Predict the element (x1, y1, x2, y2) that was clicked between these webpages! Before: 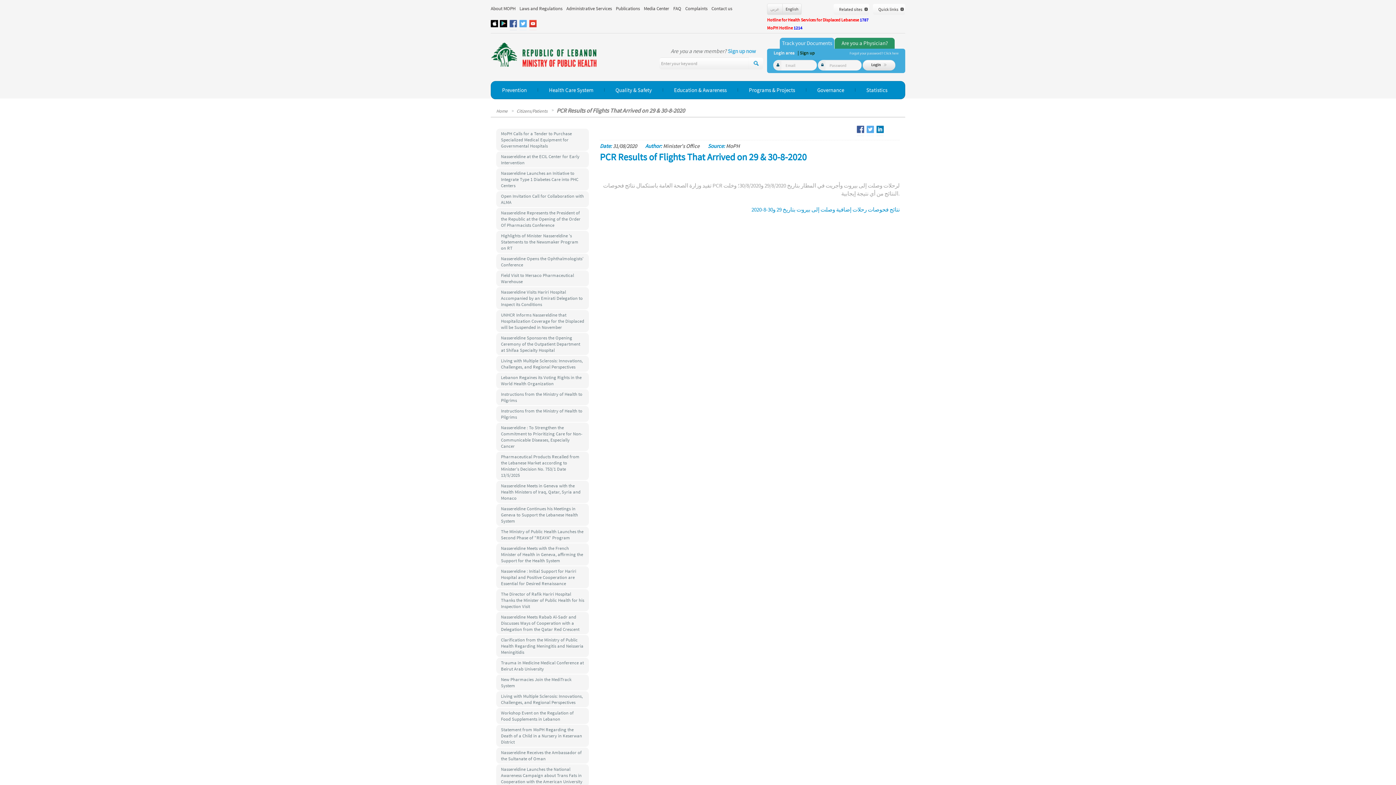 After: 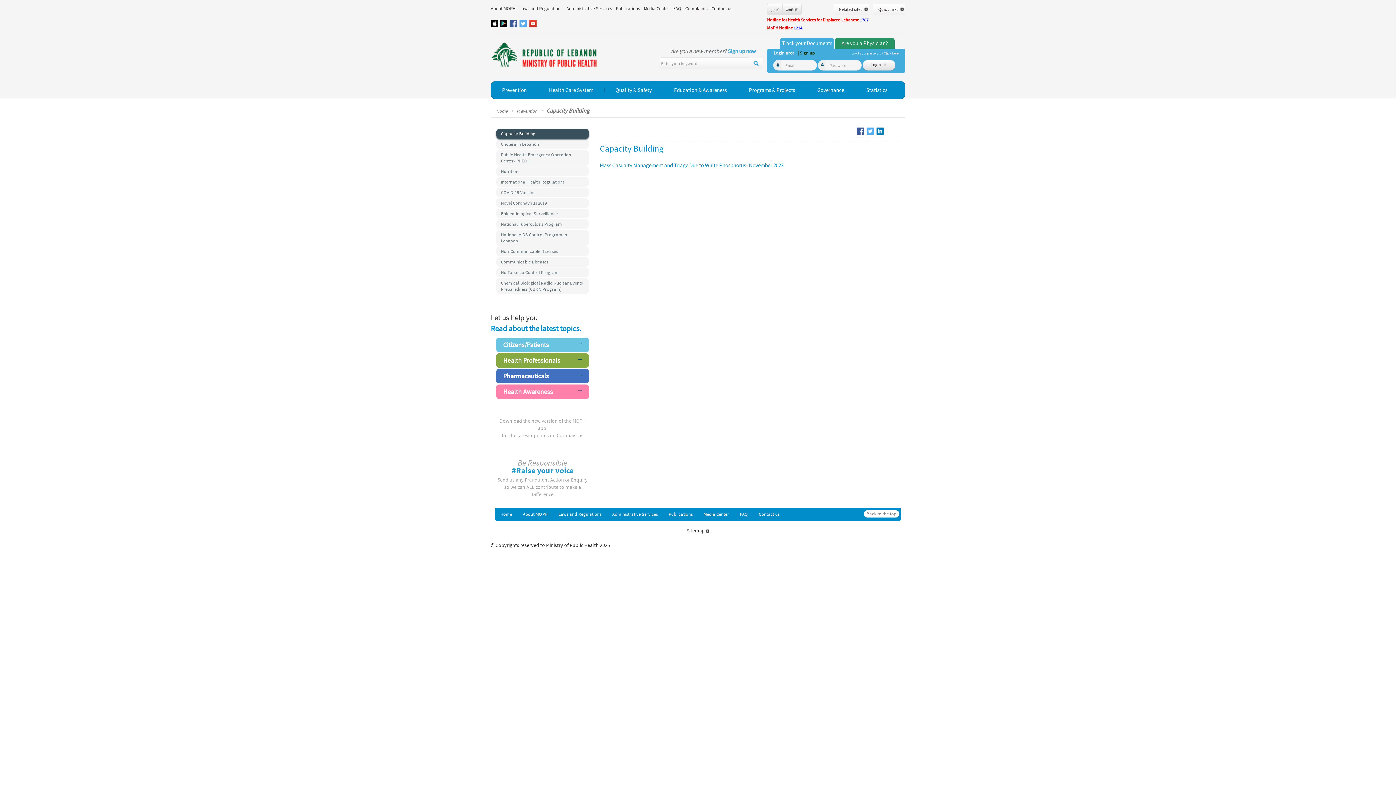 Action: bbox: (502, 86, 526, 93) label: Prevention